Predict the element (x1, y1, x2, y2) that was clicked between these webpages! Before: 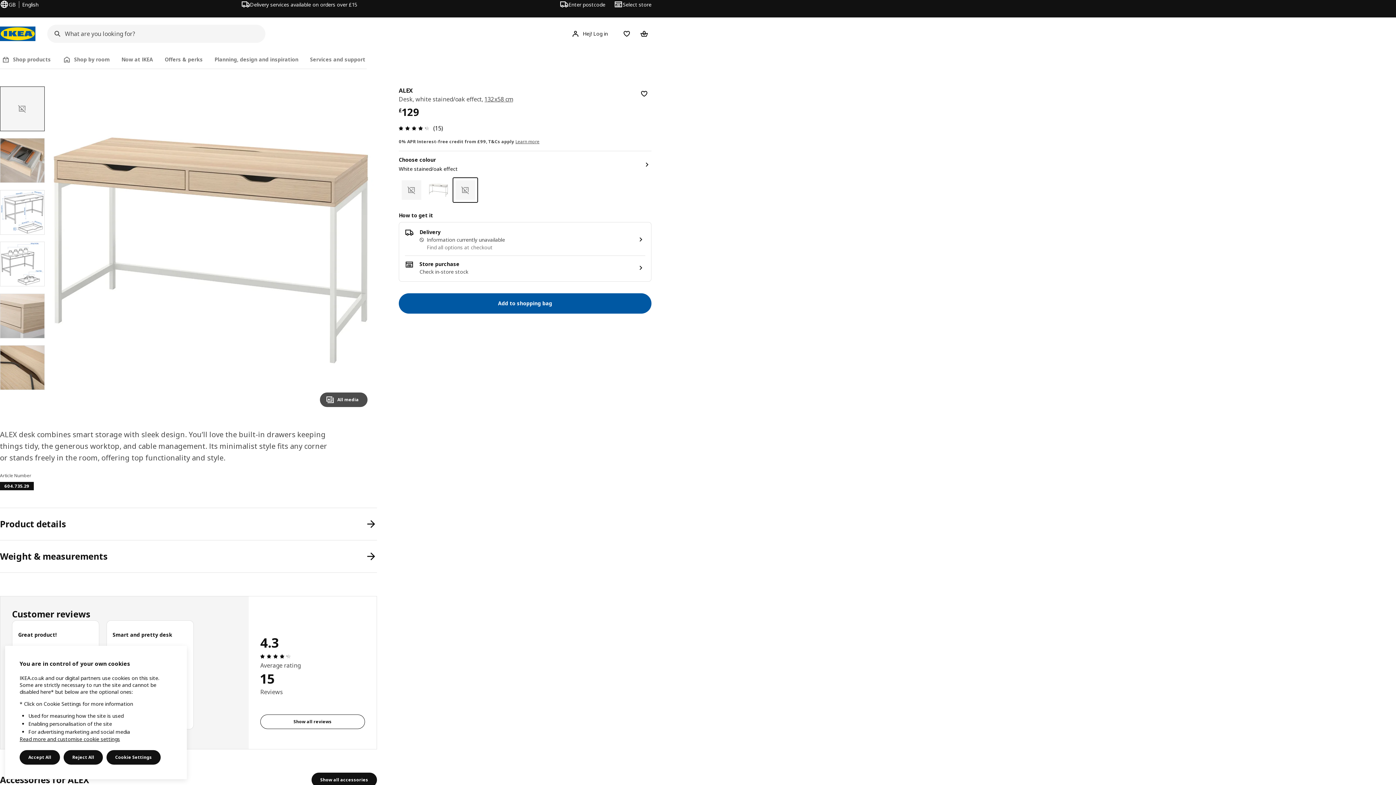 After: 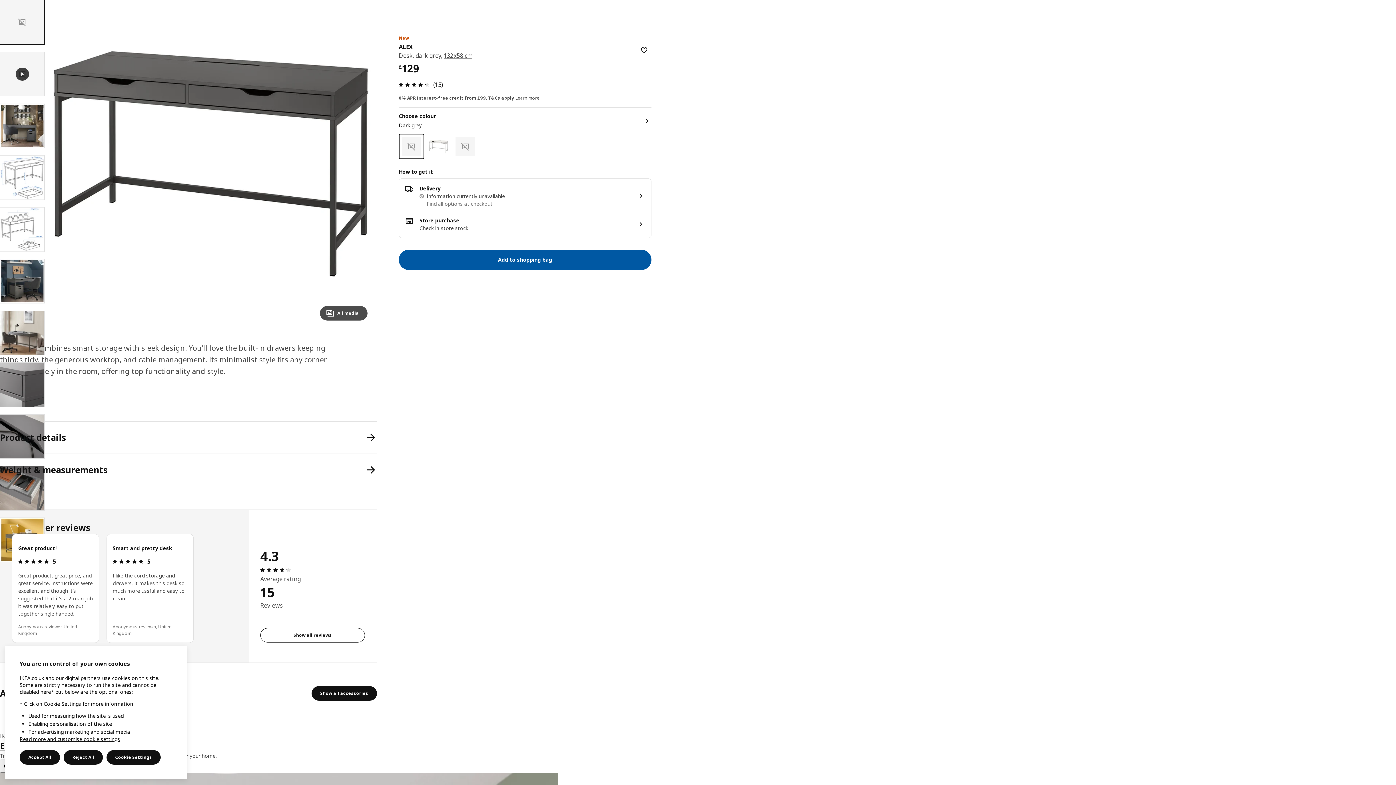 Action: label: Dark grey bbox: (398, 177, 425, 205)